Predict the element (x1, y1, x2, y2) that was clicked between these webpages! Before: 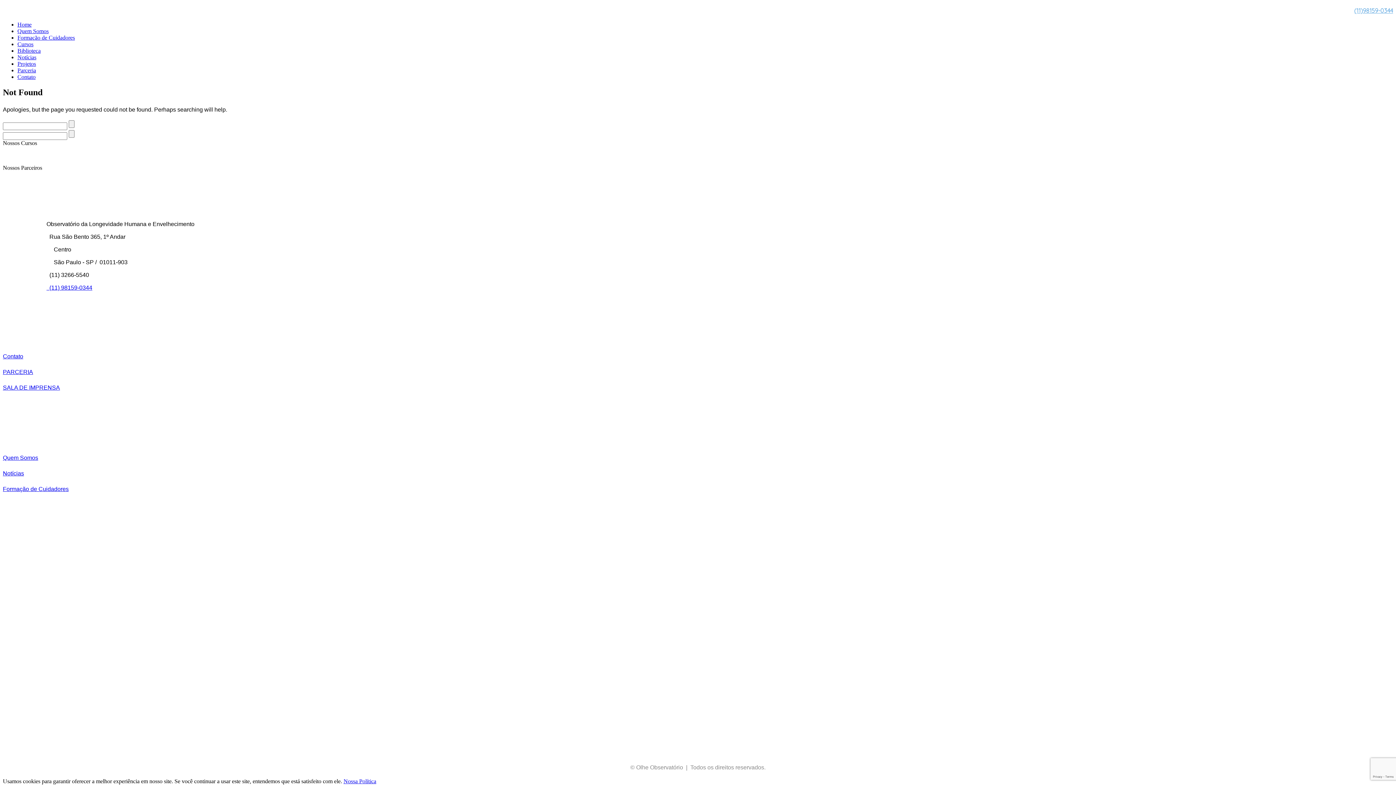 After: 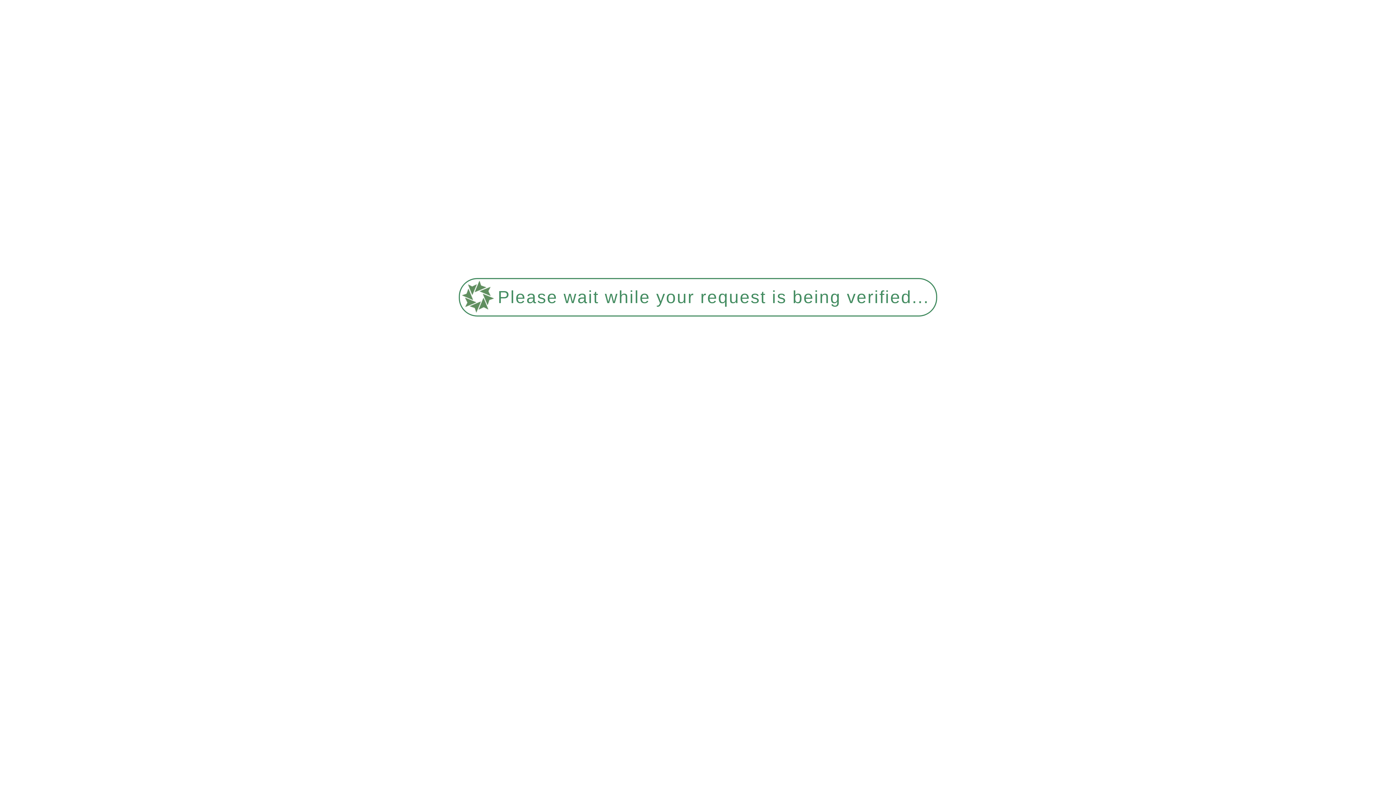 Action: label: Quem Somos bbox: (2, 454, 38, 460)